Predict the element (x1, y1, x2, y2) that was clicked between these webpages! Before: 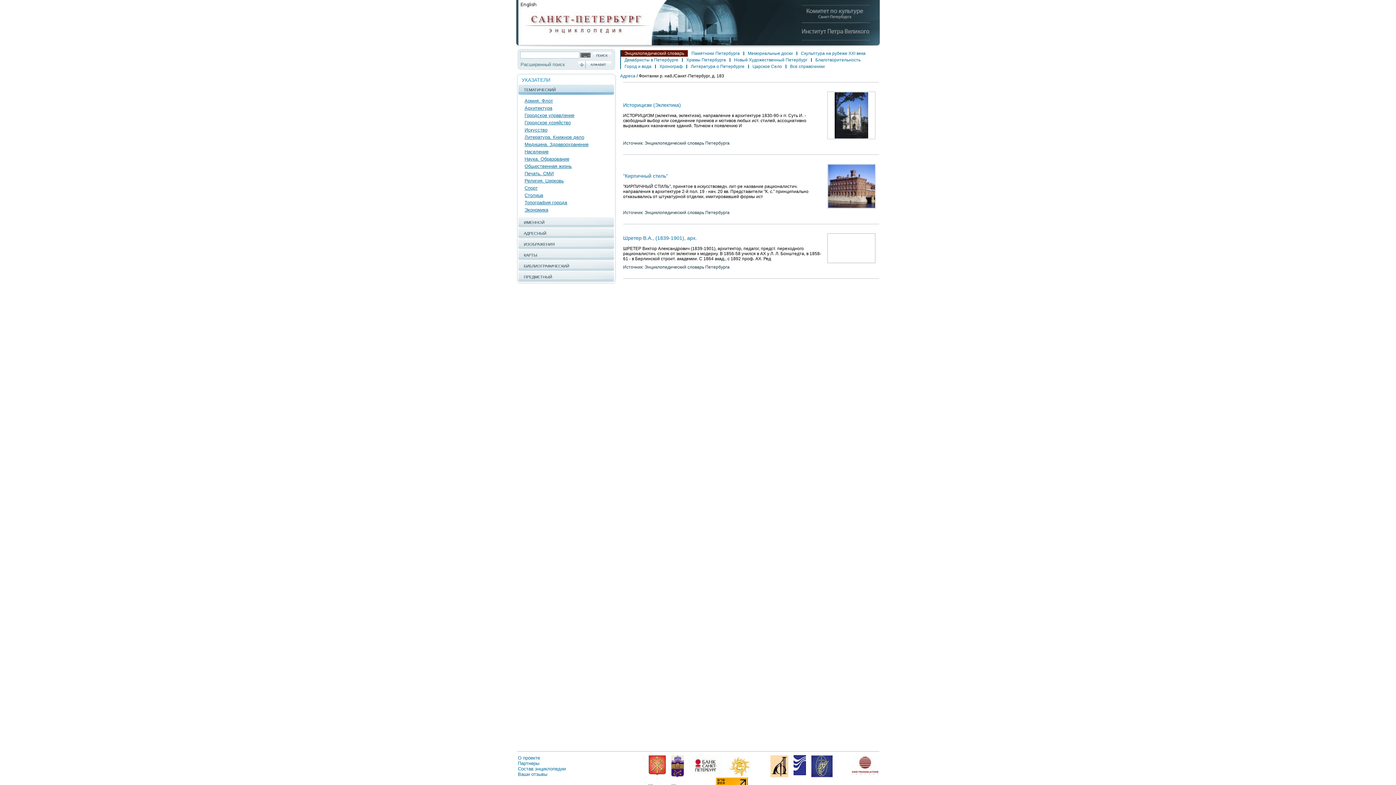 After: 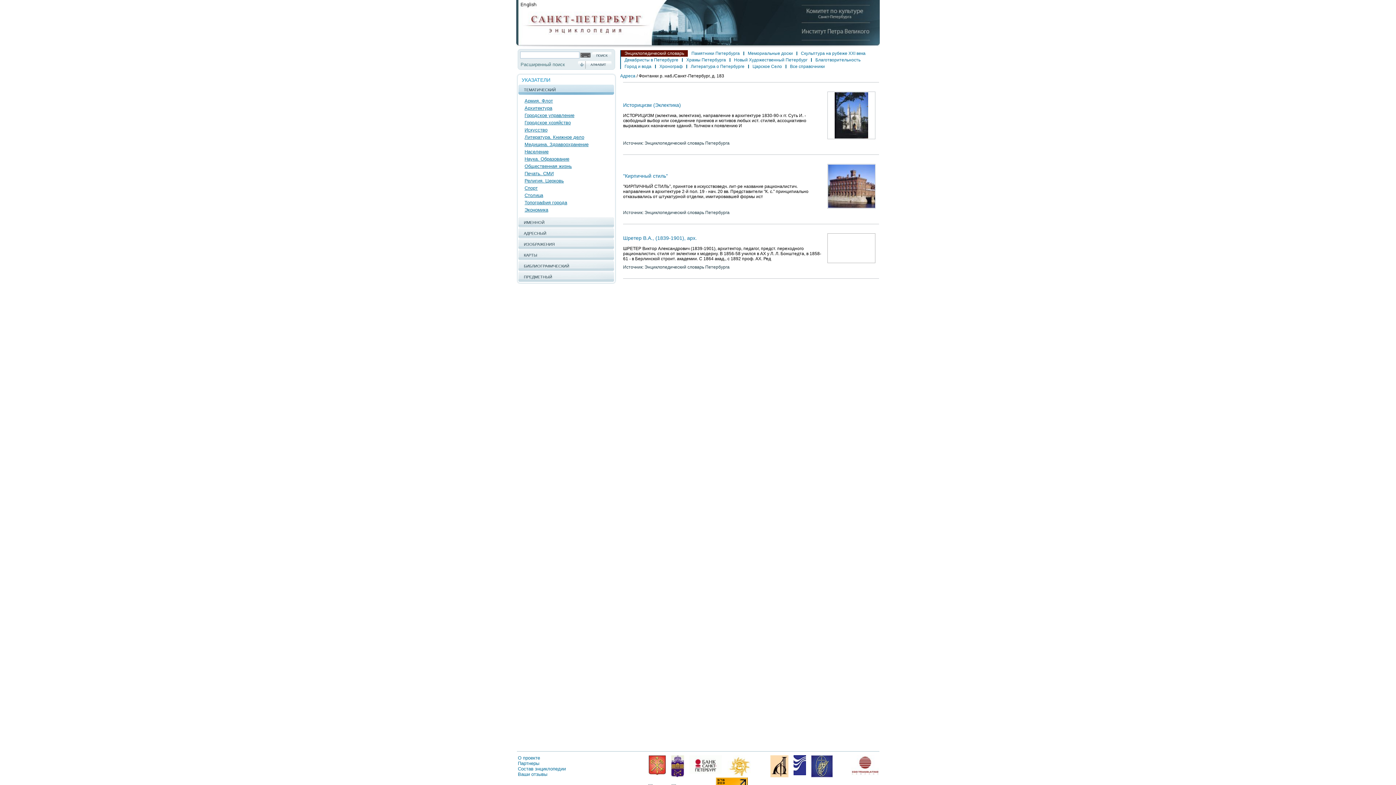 Action: bbox: (621, 50, 688, 56) label: Энциклопедический словарь